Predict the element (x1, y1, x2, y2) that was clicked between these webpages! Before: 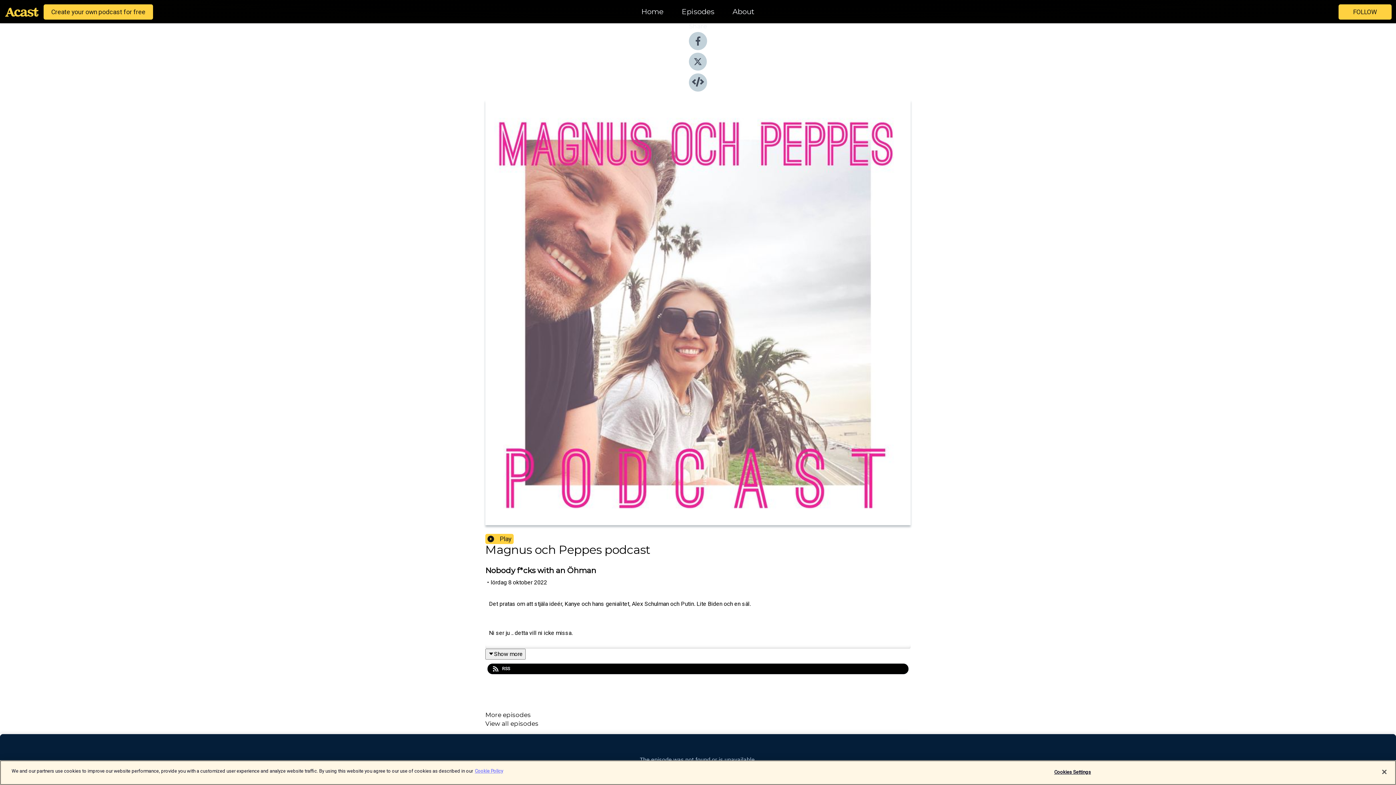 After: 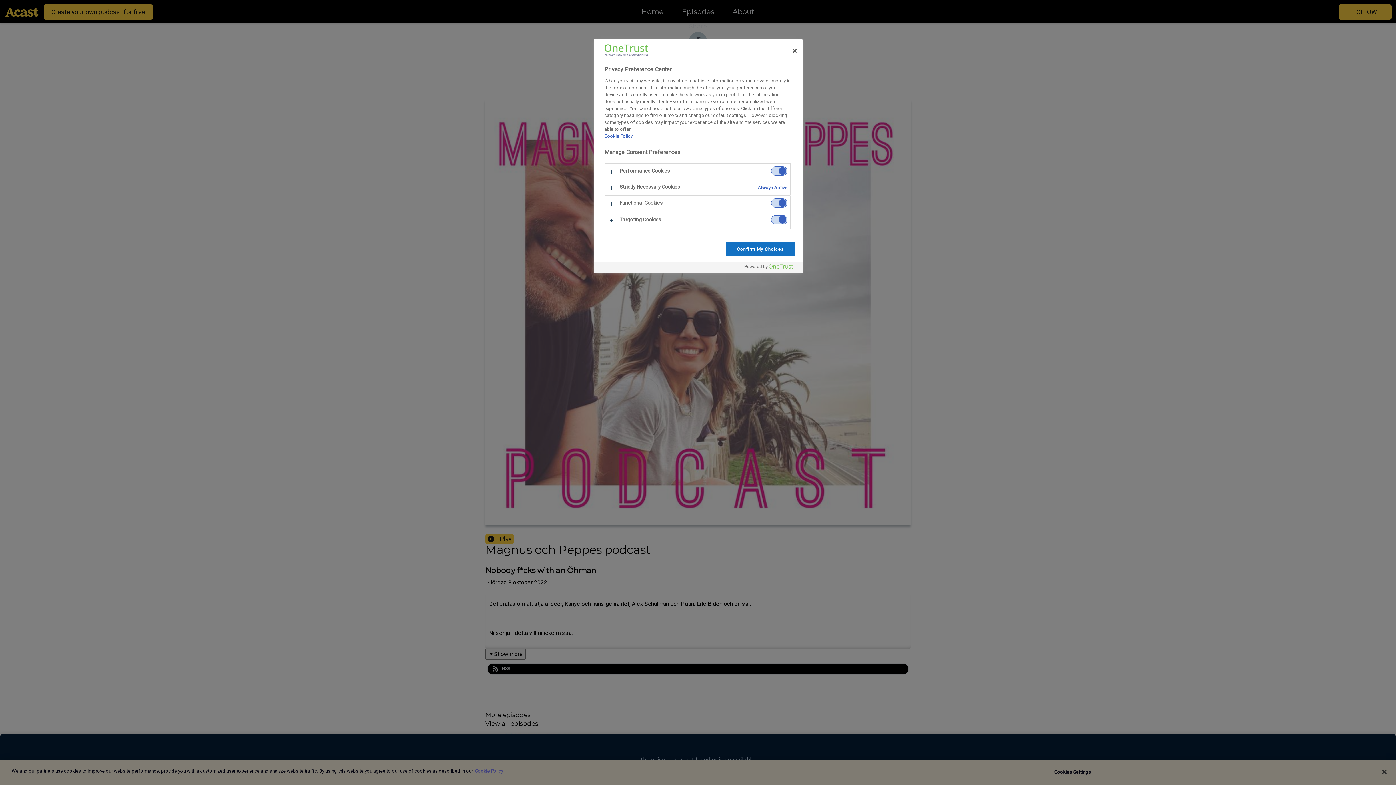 Action: bbox: (1050, 765, 1095, 779) label: Cookies Settings